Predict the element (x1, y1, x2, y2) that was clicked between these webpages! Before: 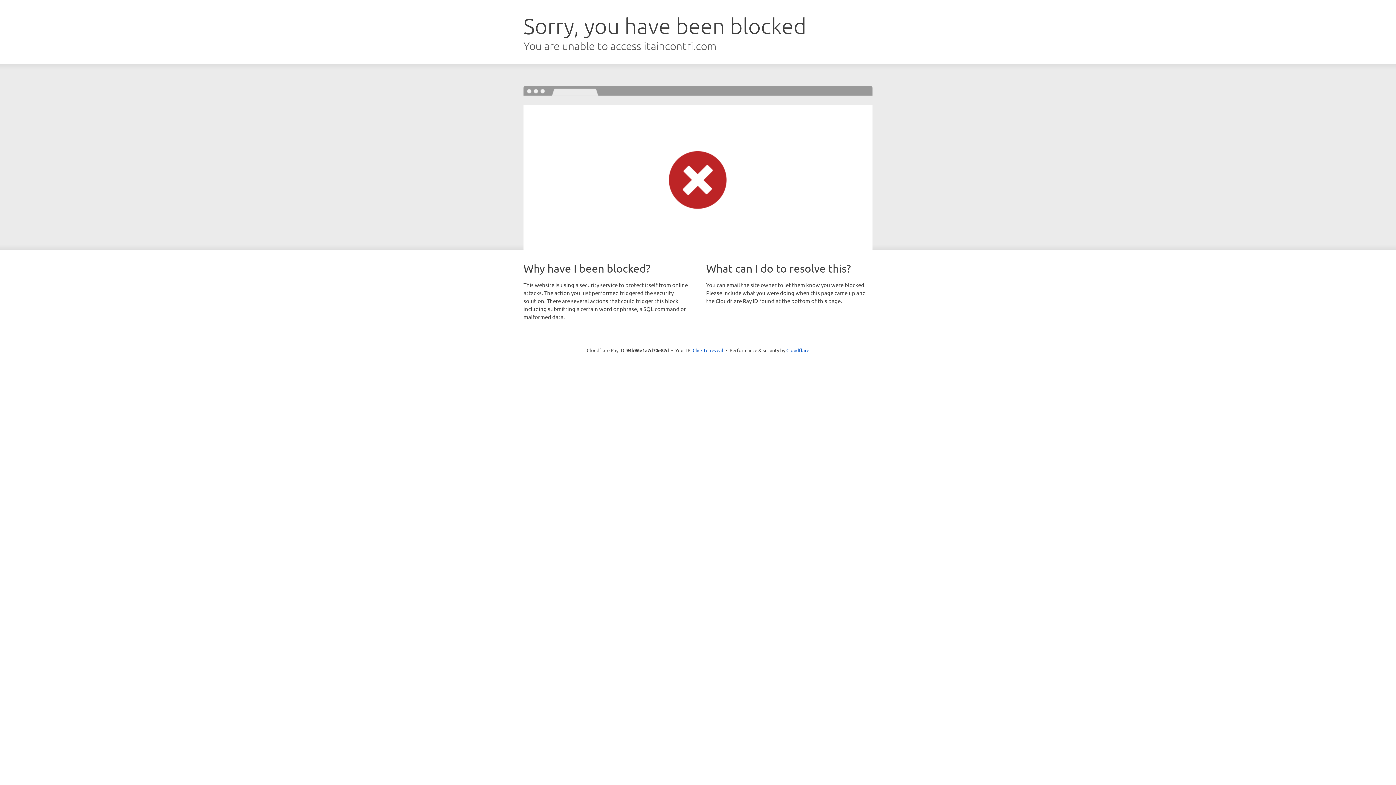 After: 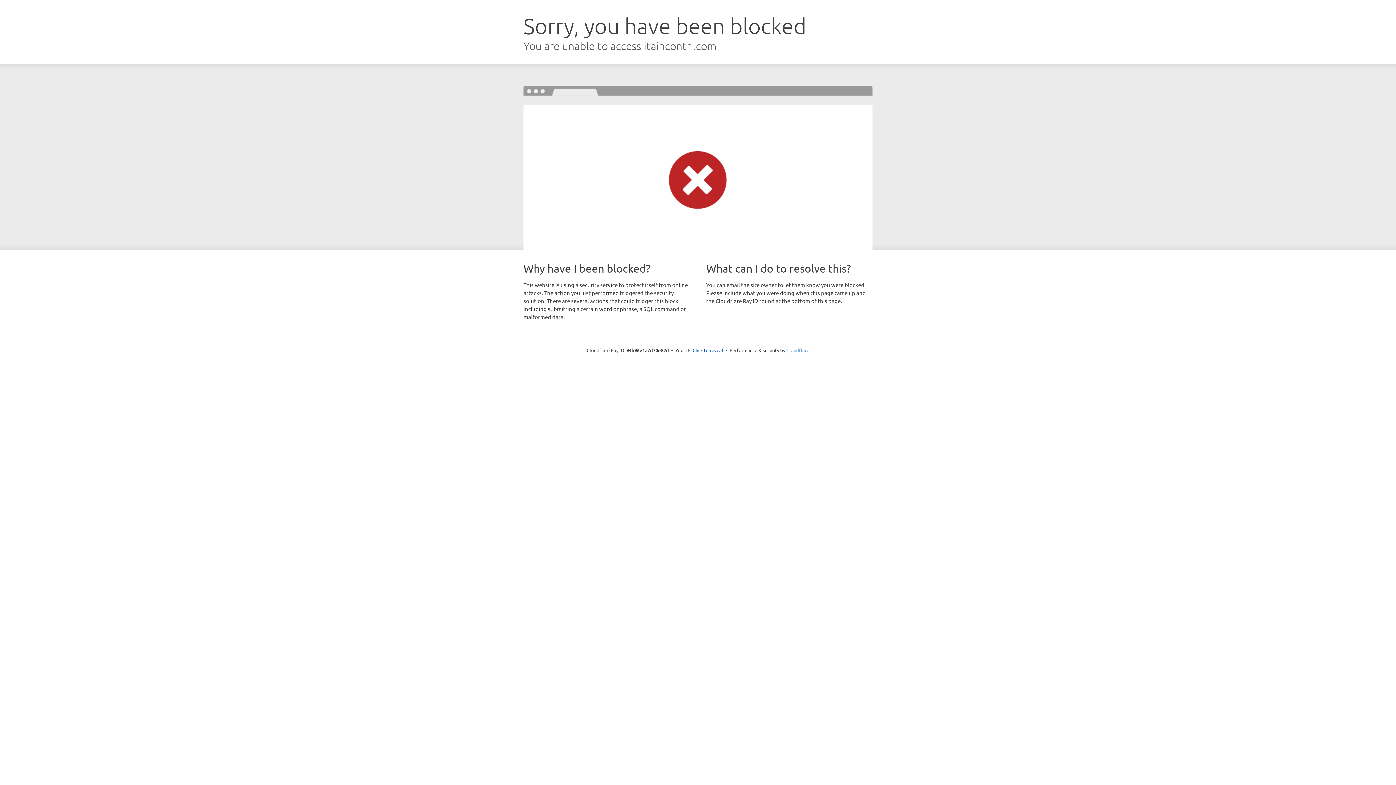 Action: label: Cloudflare bbox: (786, 347, 809, 353)